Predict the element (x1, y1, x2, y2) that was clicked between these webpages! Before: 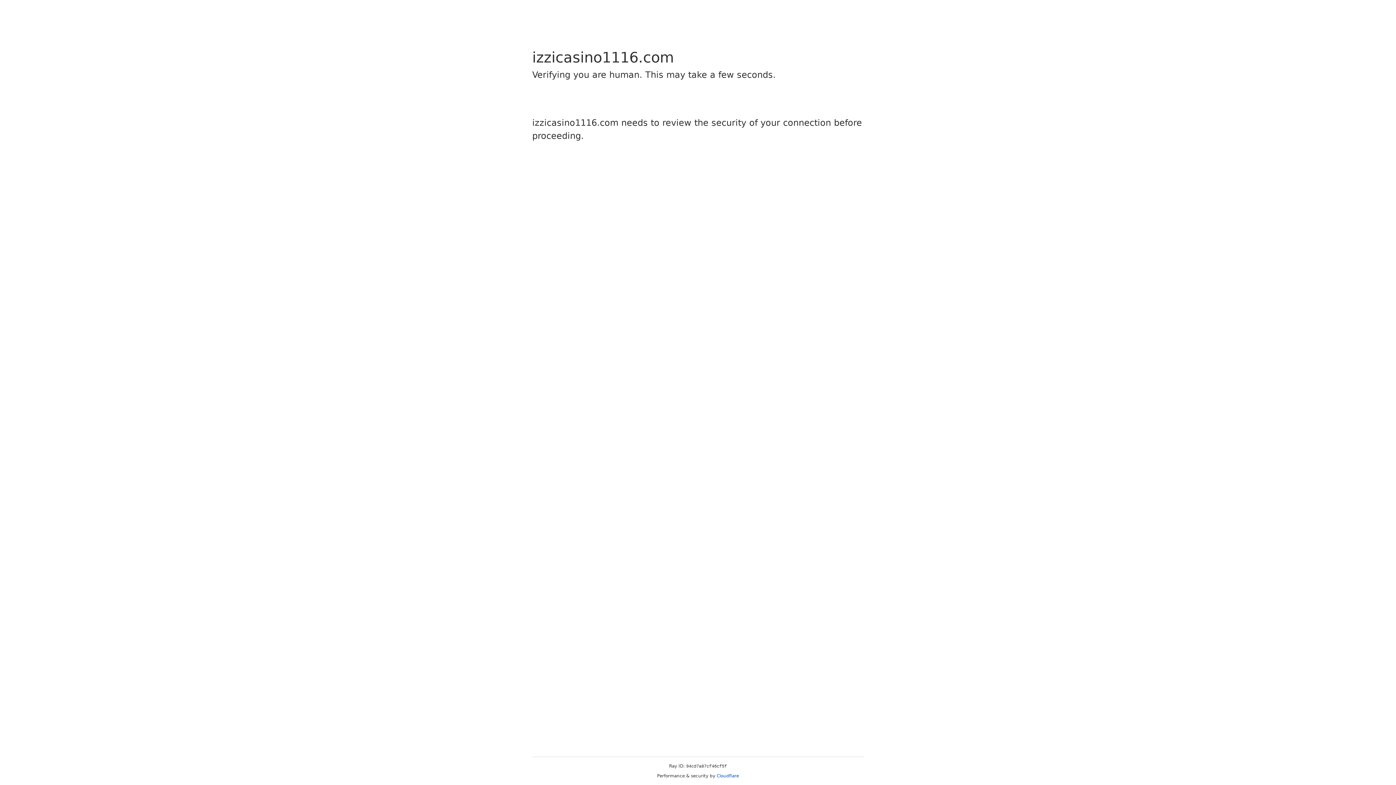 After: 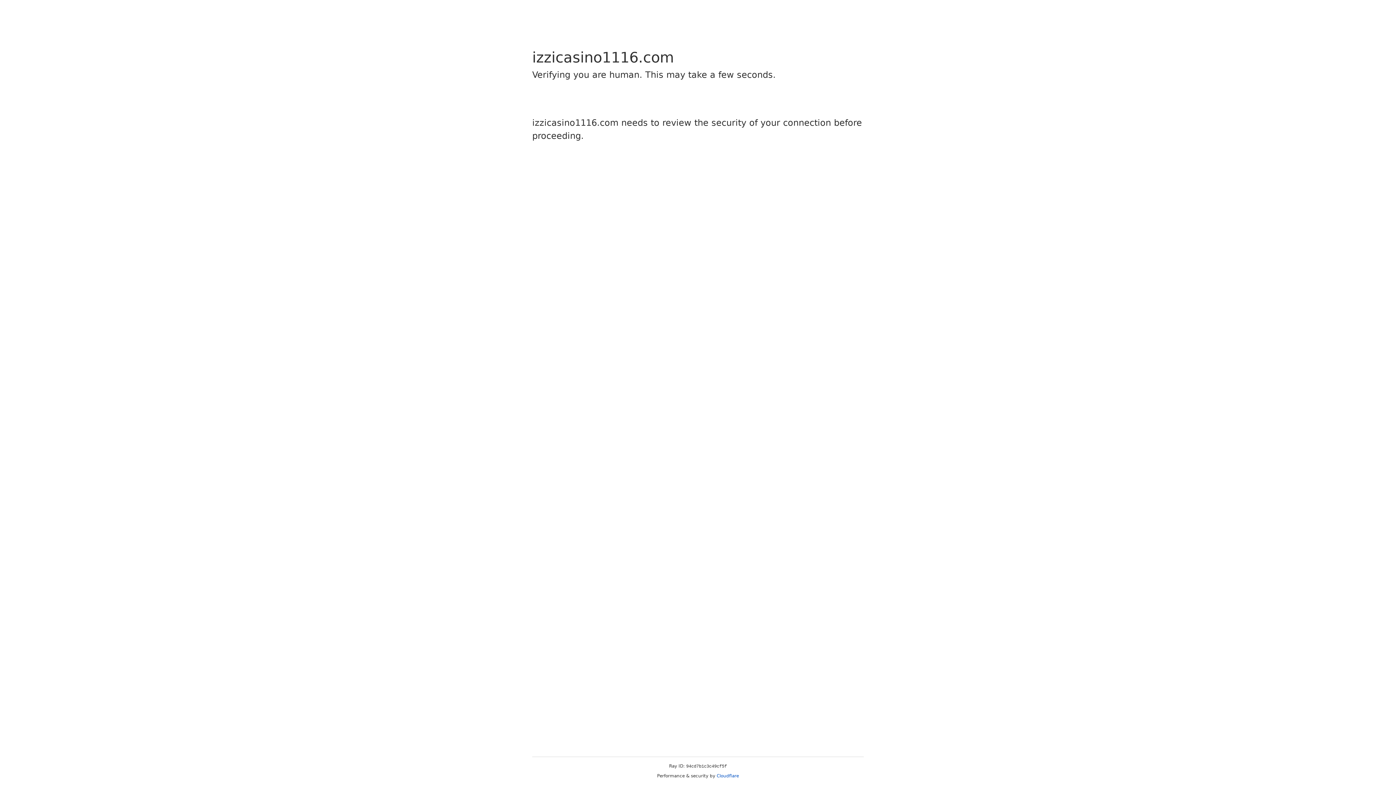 Action: bbox: (716, 773, 739, 778) label: Cloudflare